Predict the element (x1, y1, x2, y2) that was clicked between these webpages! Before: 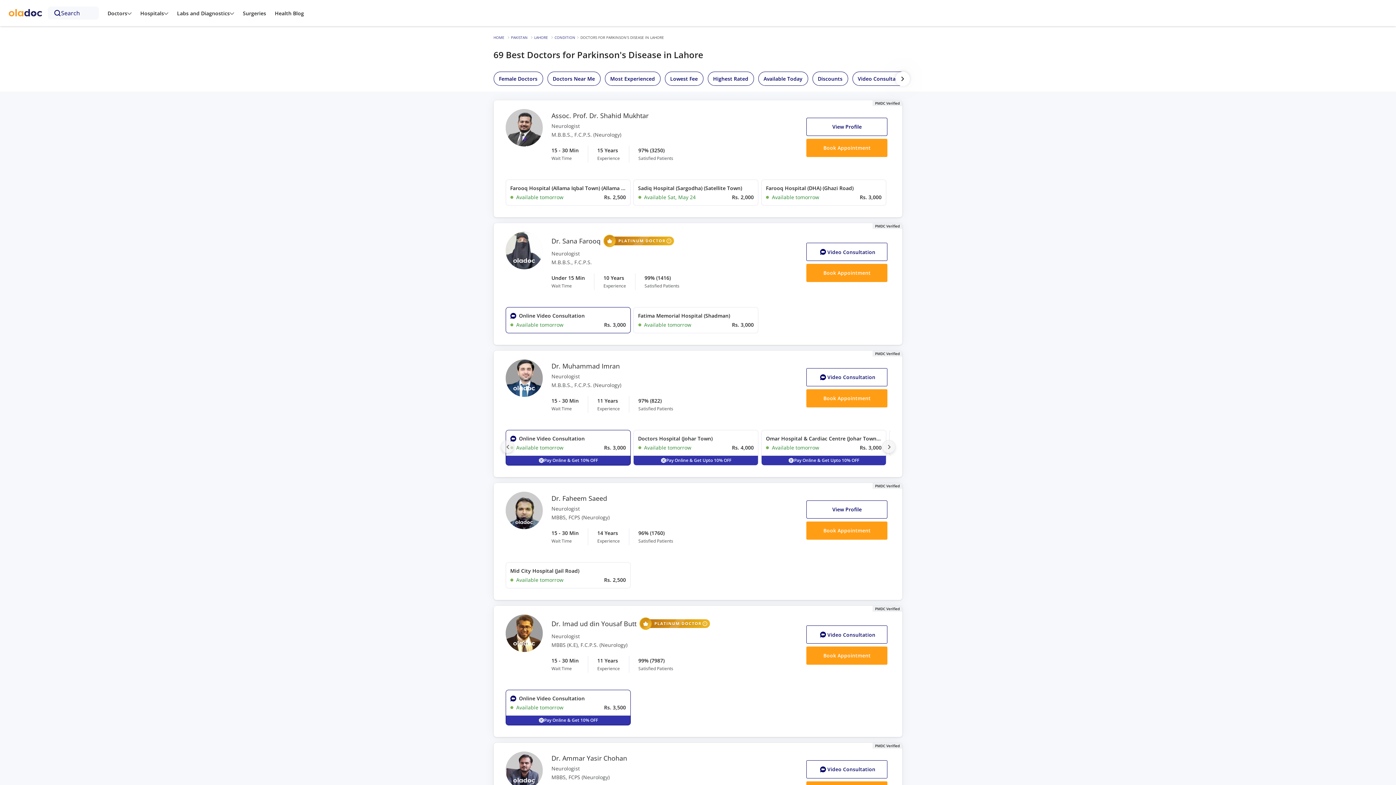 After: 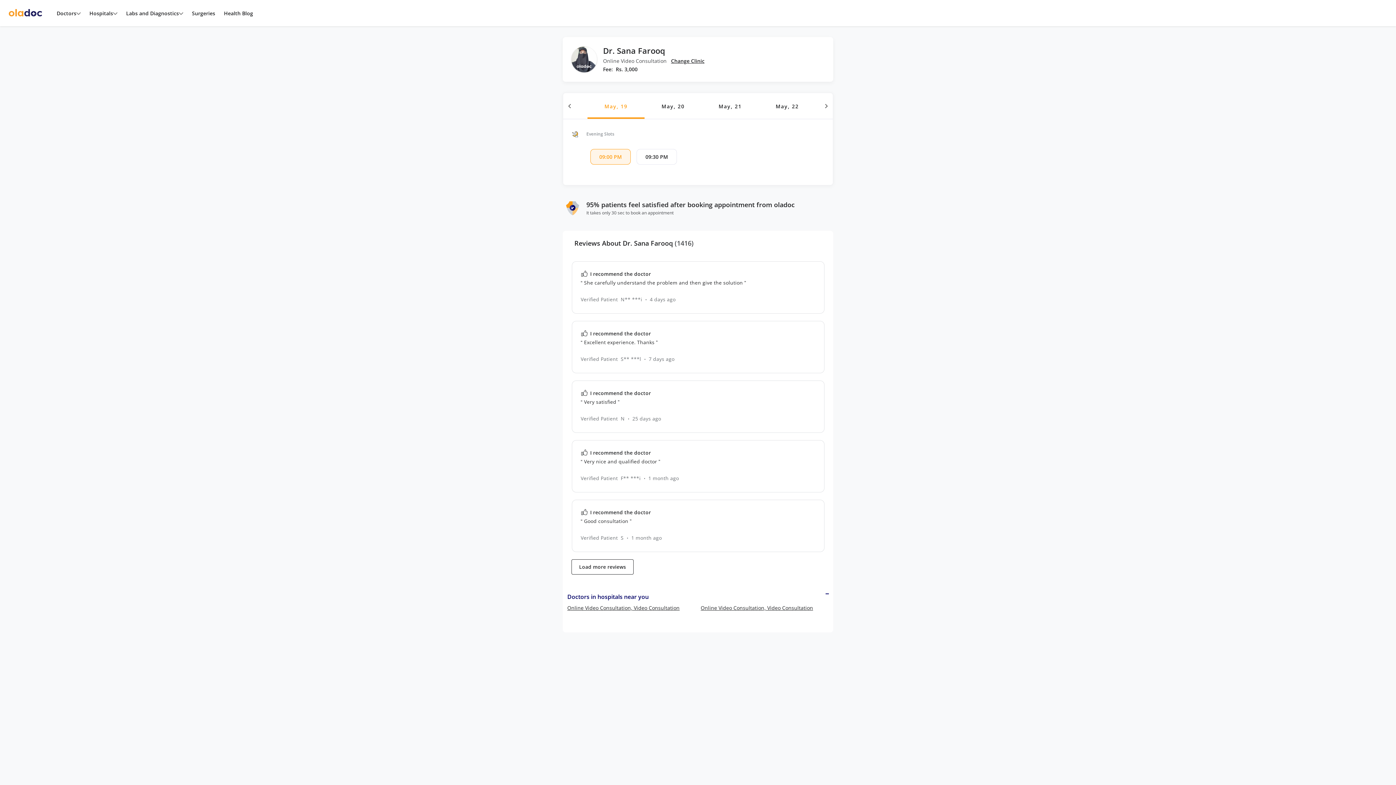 Action: bbox: (505, 307, 630, 333) label: Online Video Consultation
Available tomorrow
Rs. 3,000